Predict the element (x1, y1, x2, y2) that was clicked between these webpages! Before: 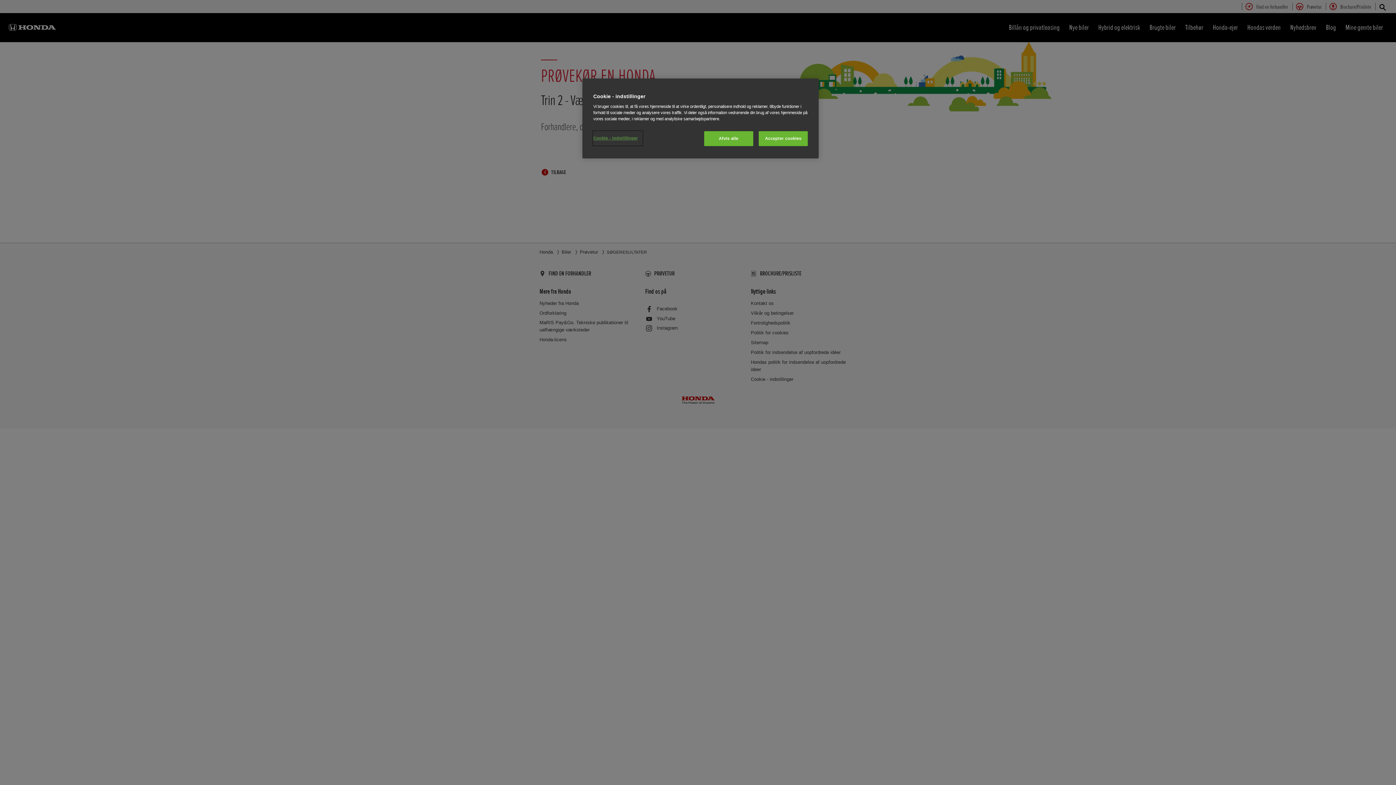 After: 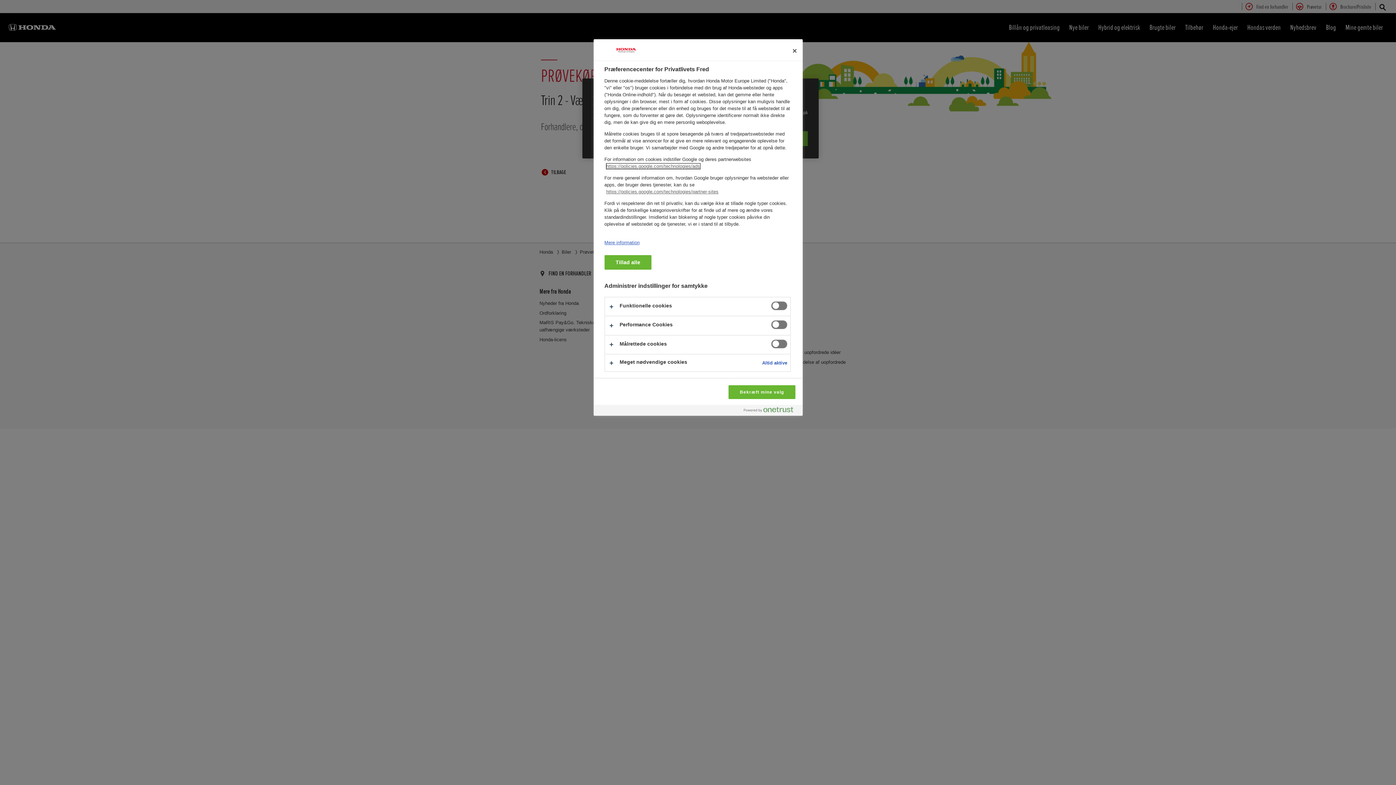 Action: label: Cookie - indstillinger bbox: (593, 131, 642, 145)